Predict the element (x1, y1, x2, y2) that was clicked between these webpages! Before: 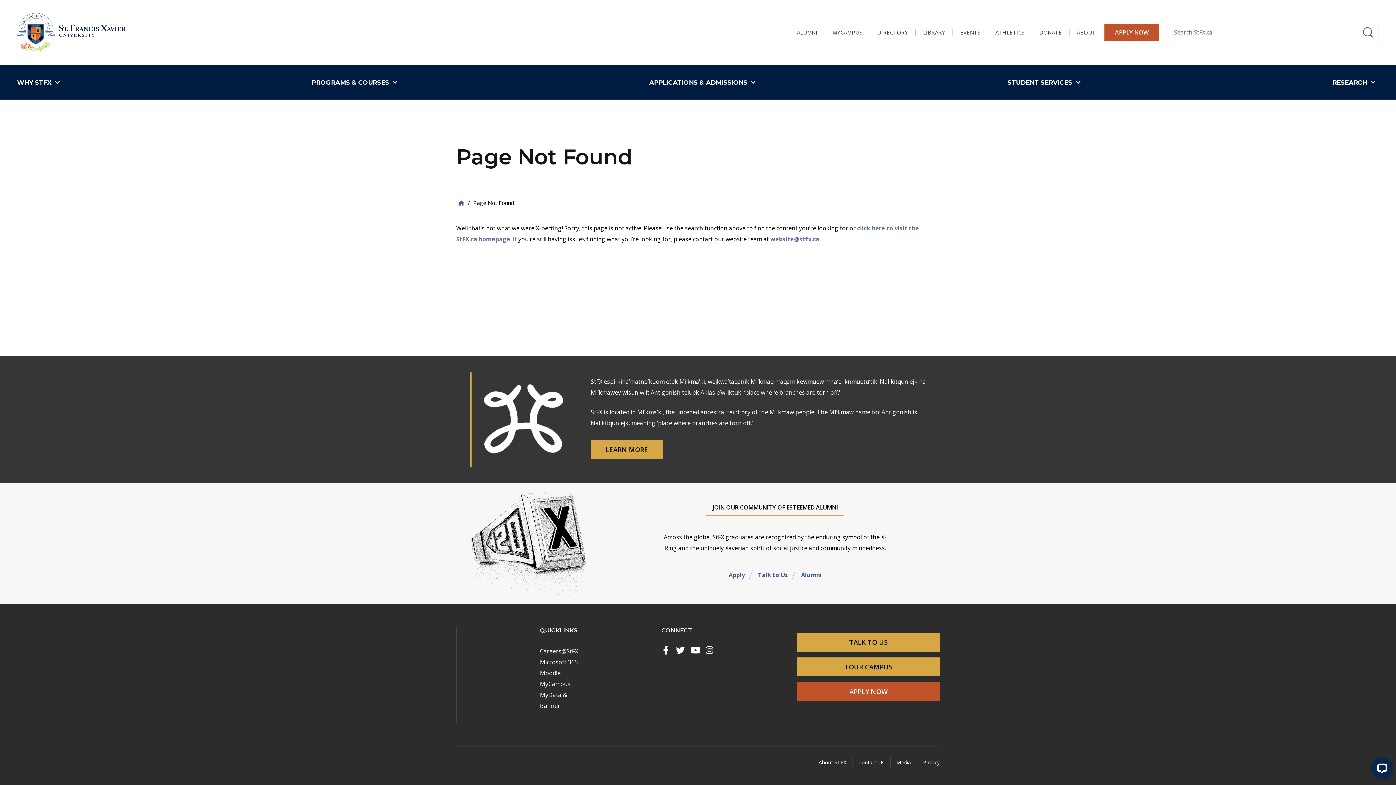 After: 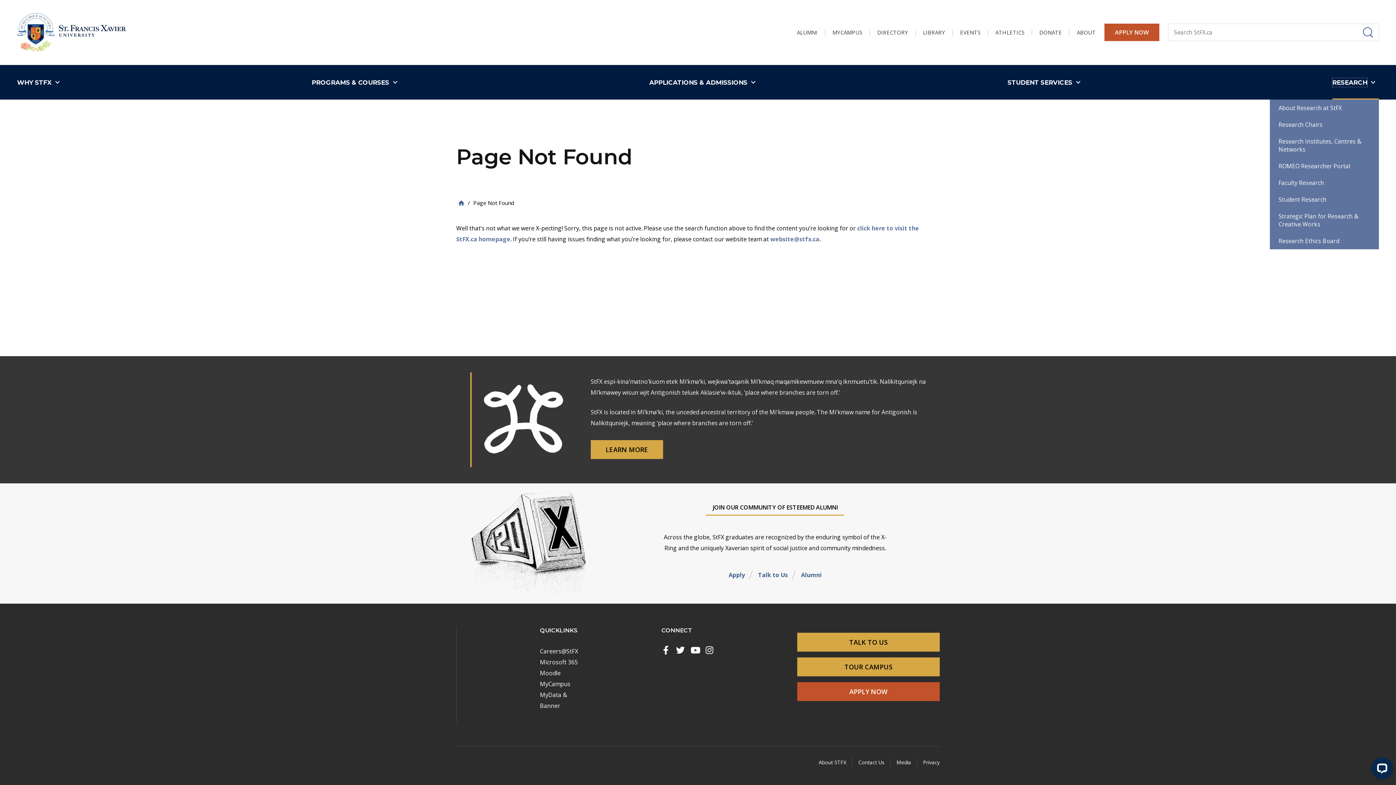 Action: label: RESEARCH bbox: (1332, 65, 1379, 99)